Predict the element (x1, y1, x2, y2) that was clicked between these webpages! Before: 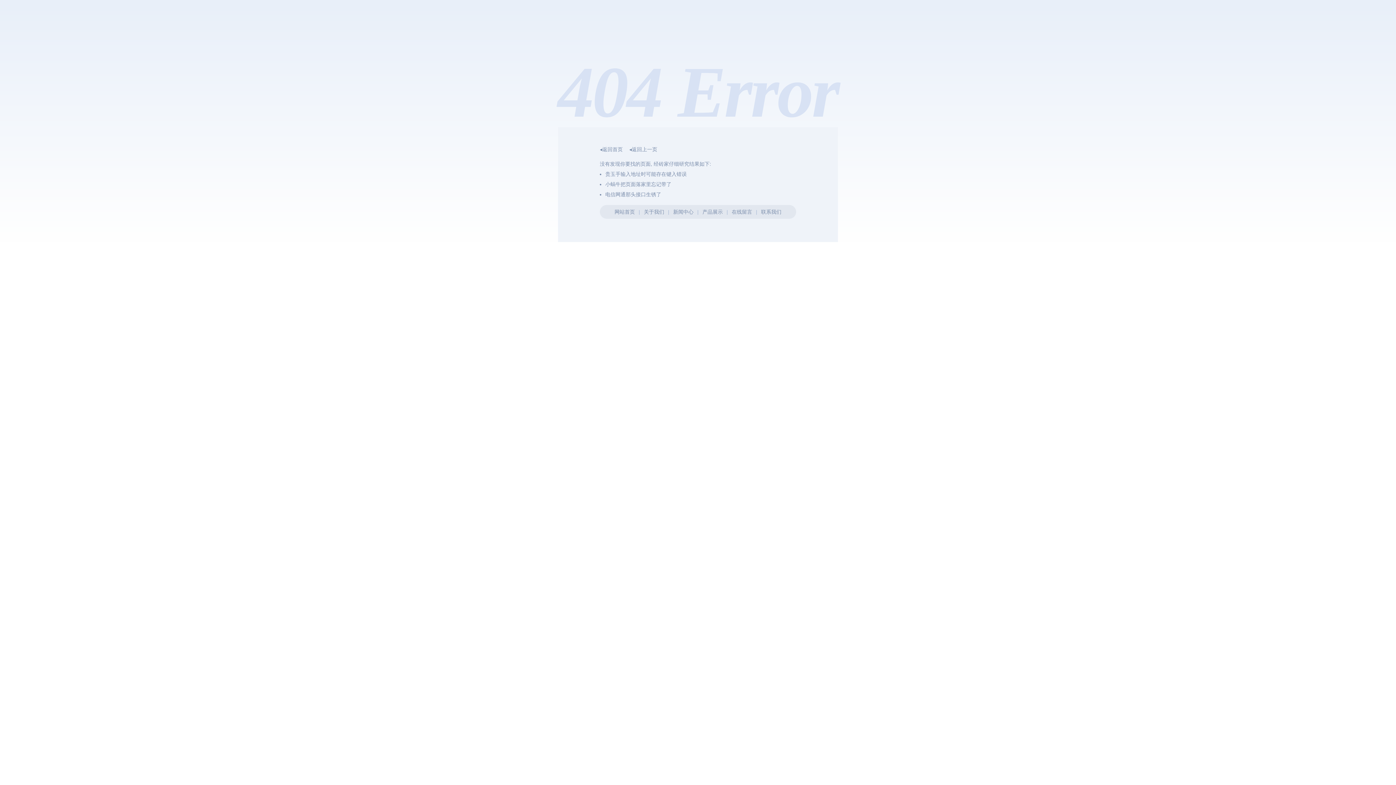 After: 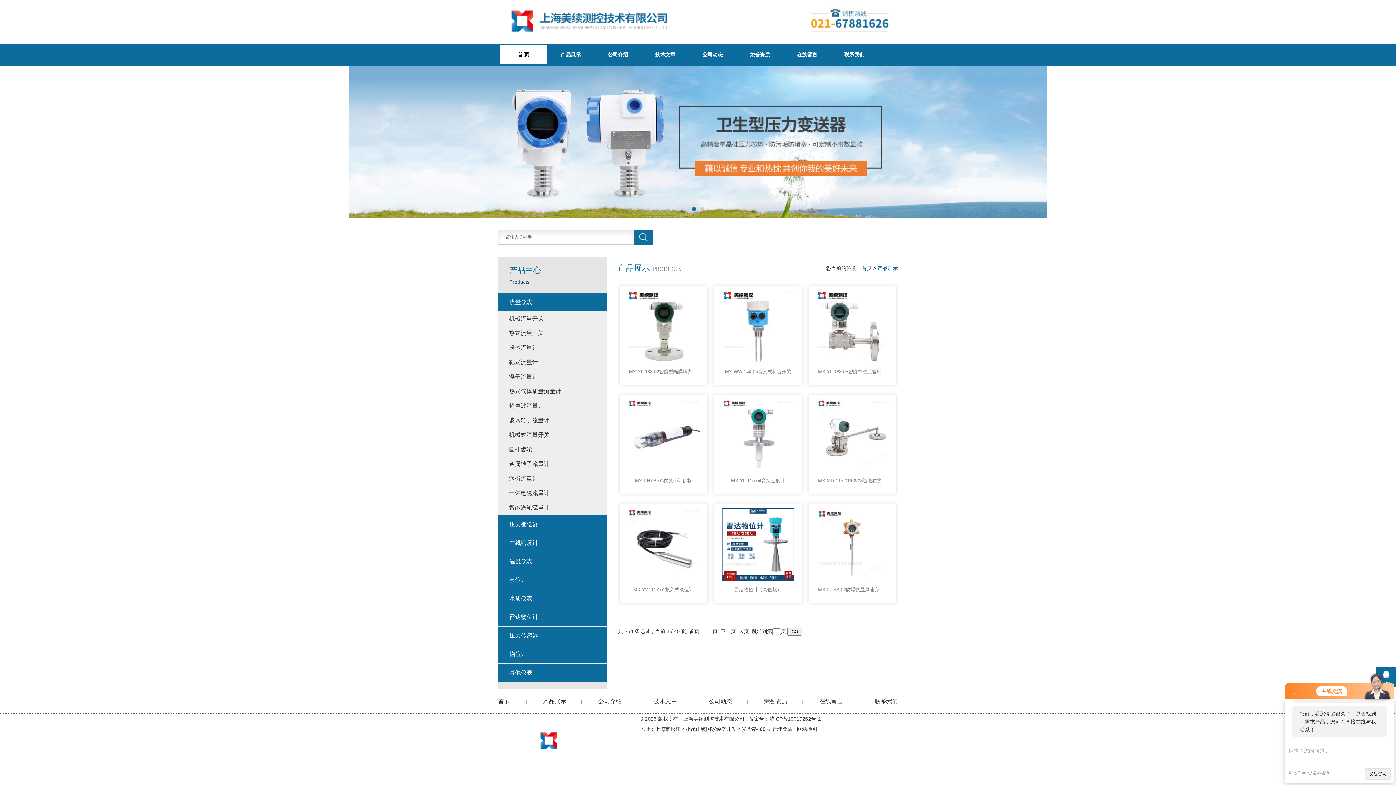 Action: label: 产品展示 bbox: (702, 209, 723, 214)